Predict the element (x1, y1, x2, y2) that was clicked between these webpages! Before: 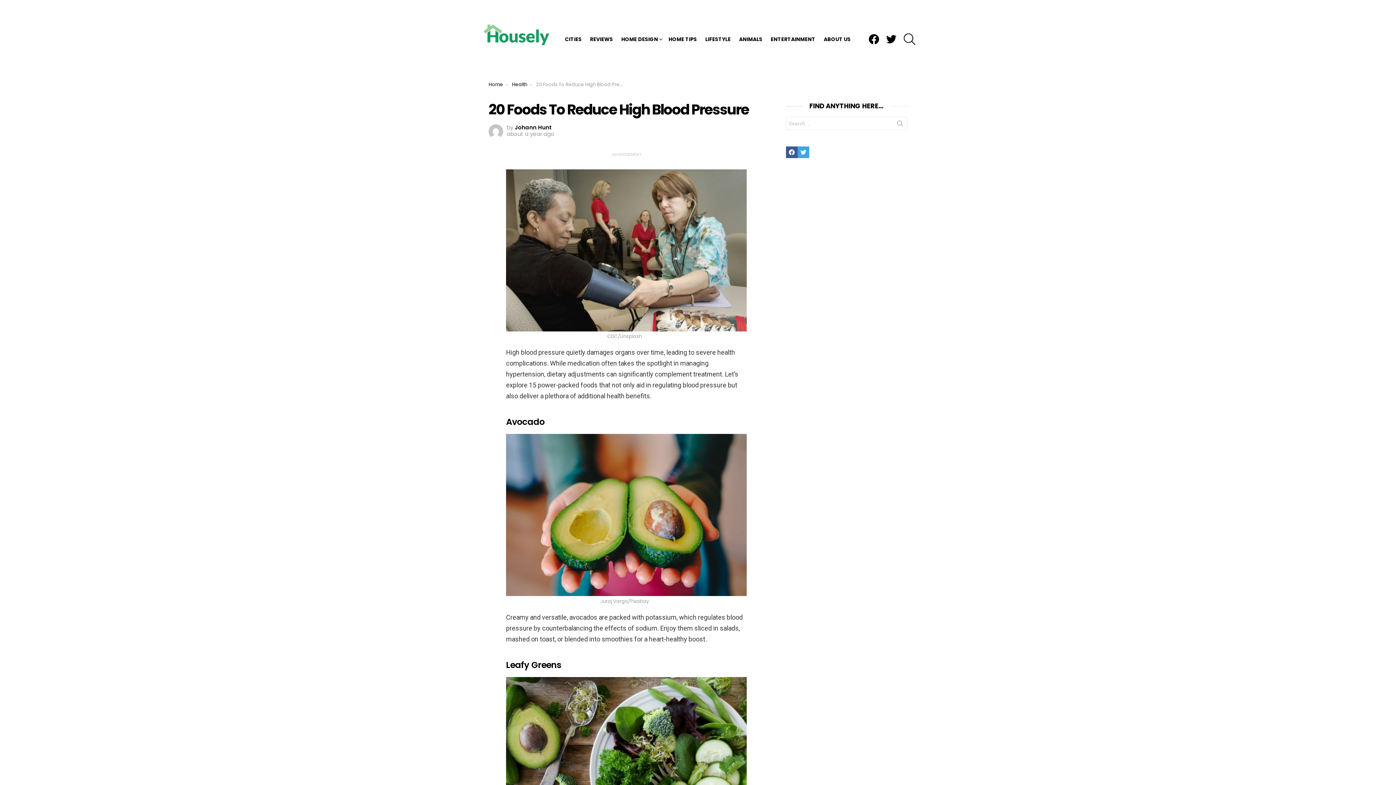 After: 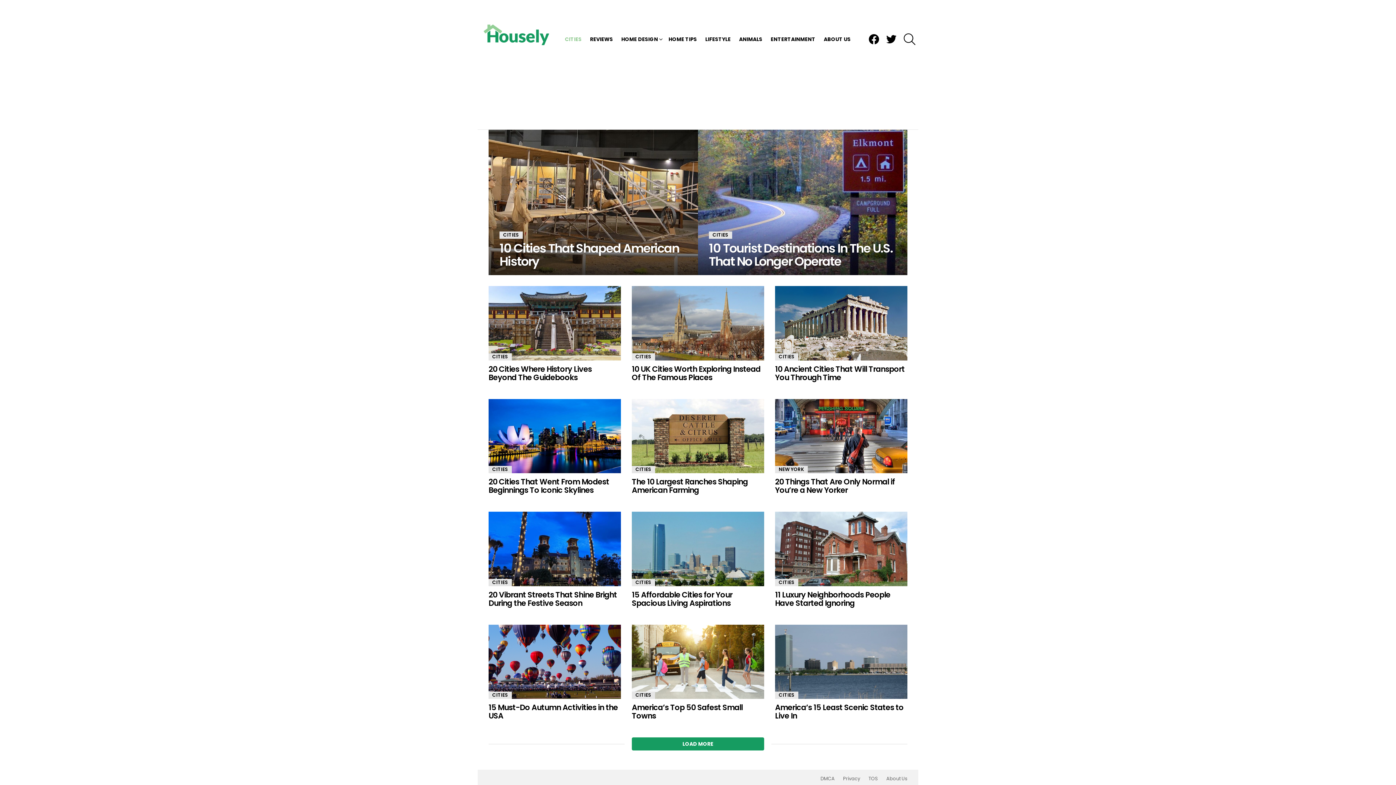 Action: bbox: (561, 33, 585, 44) label: CITIES